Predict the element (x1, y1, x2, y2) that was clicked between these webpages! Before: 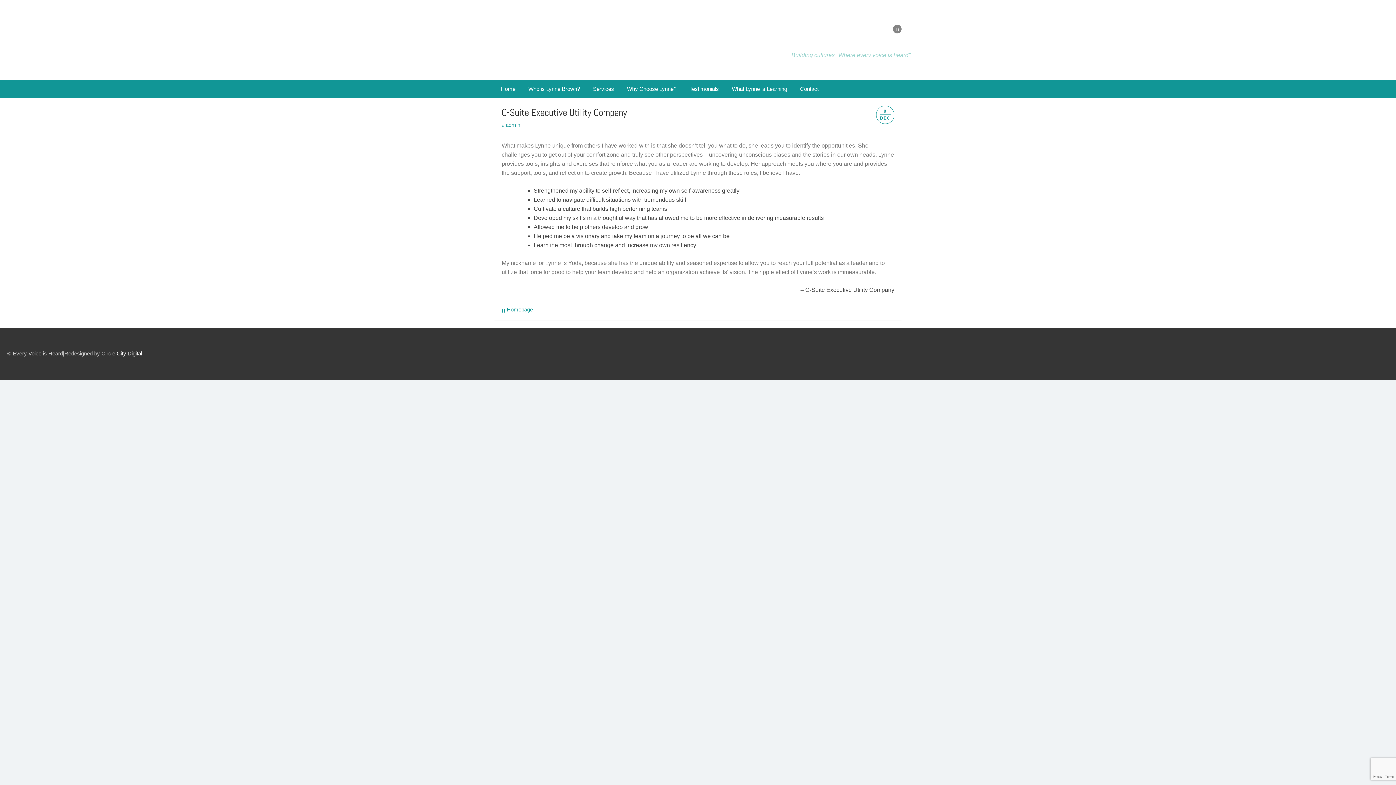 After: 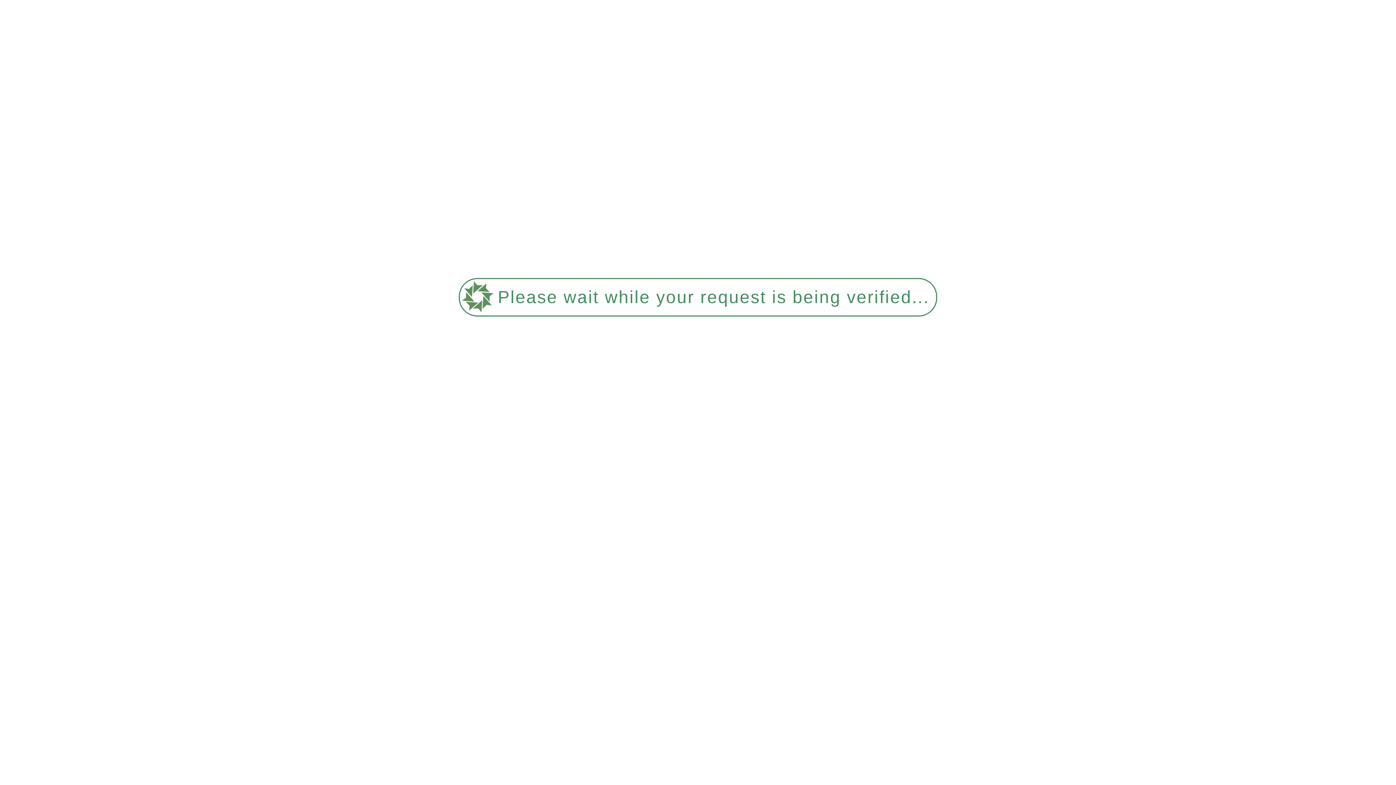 Action: bbox: (501, 122, 520, 128) label:  admin